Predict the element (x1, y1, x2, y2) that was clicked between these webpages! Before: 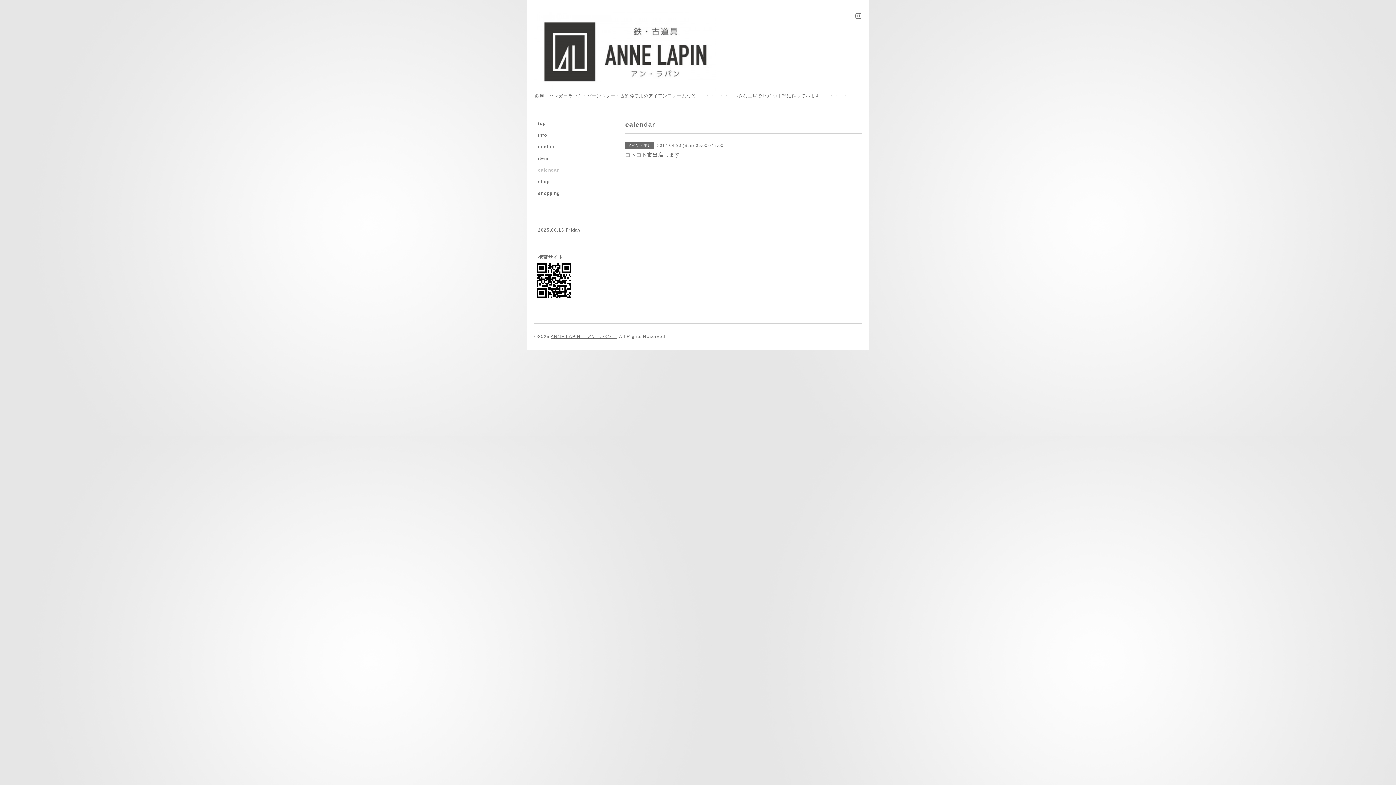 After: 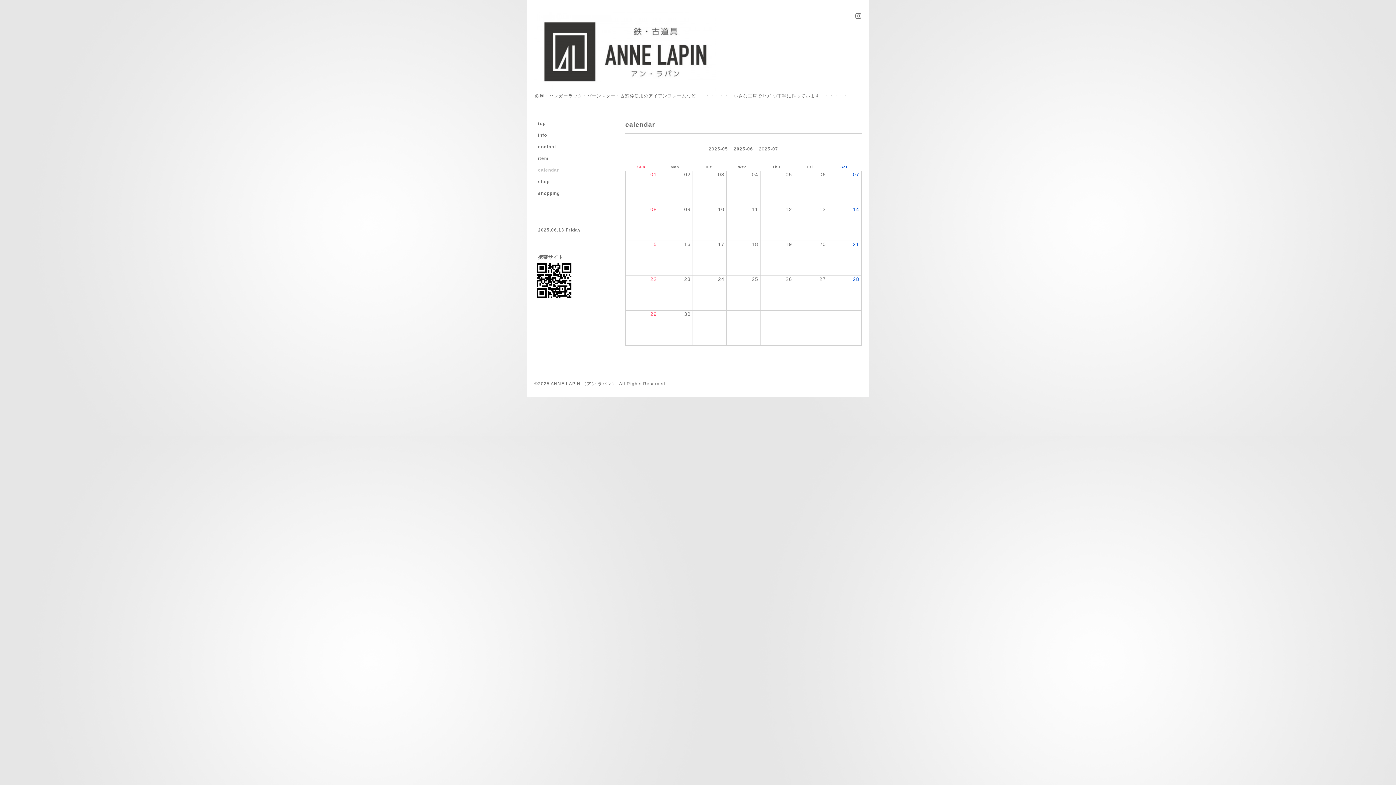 Action: bbox: (534, 167, 610, 179) label: calendar